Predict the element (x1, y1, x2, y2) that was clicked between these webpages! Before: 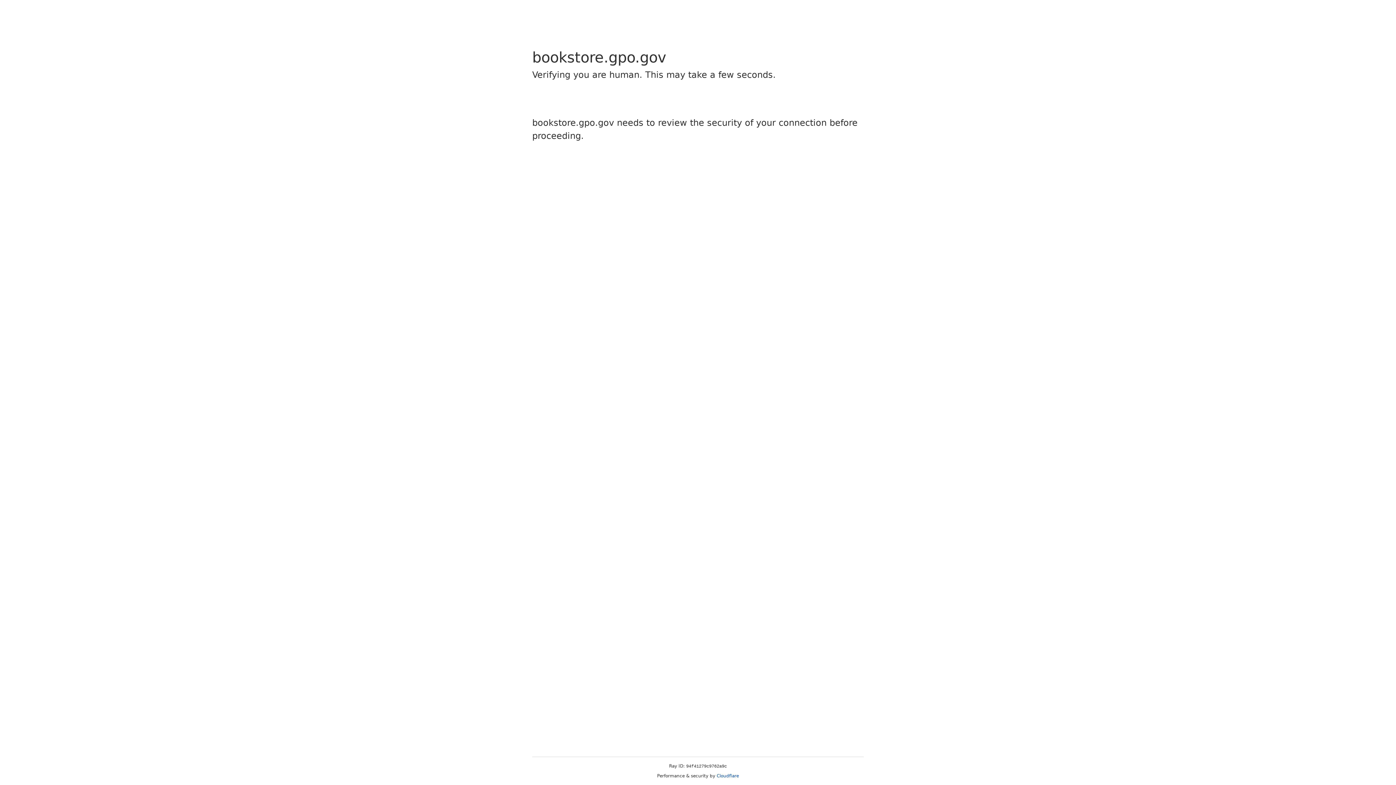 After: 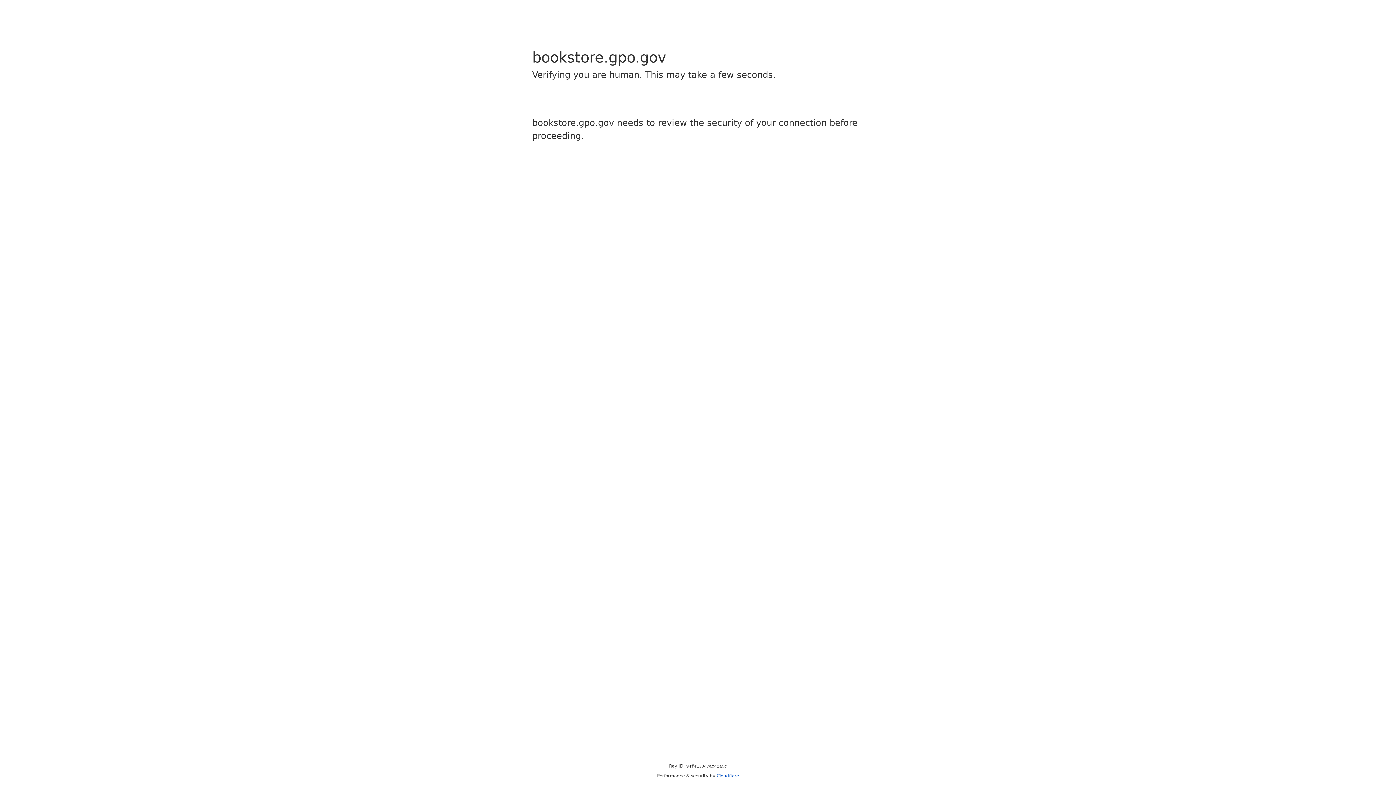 Action: bbox: (716, 773, 739, 778) label: Cloudflare